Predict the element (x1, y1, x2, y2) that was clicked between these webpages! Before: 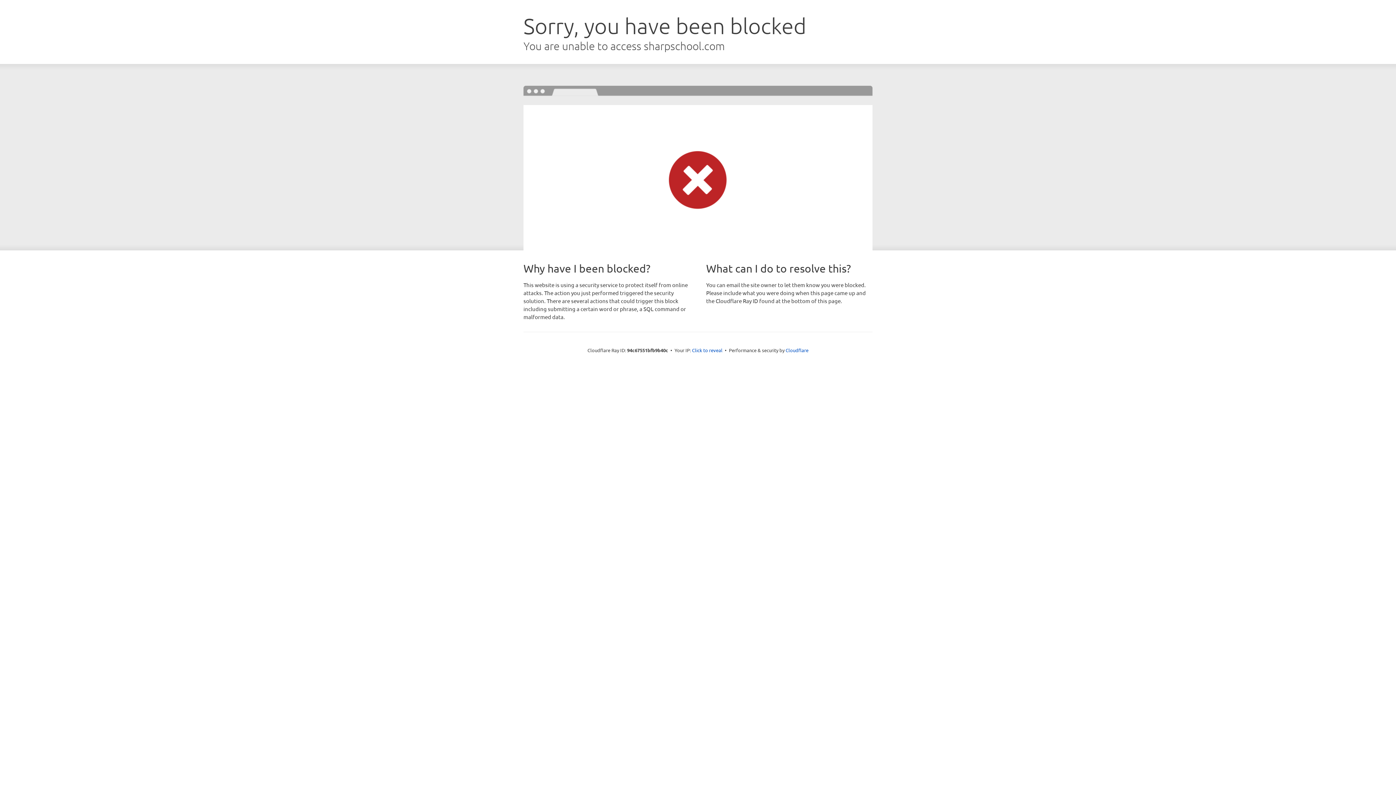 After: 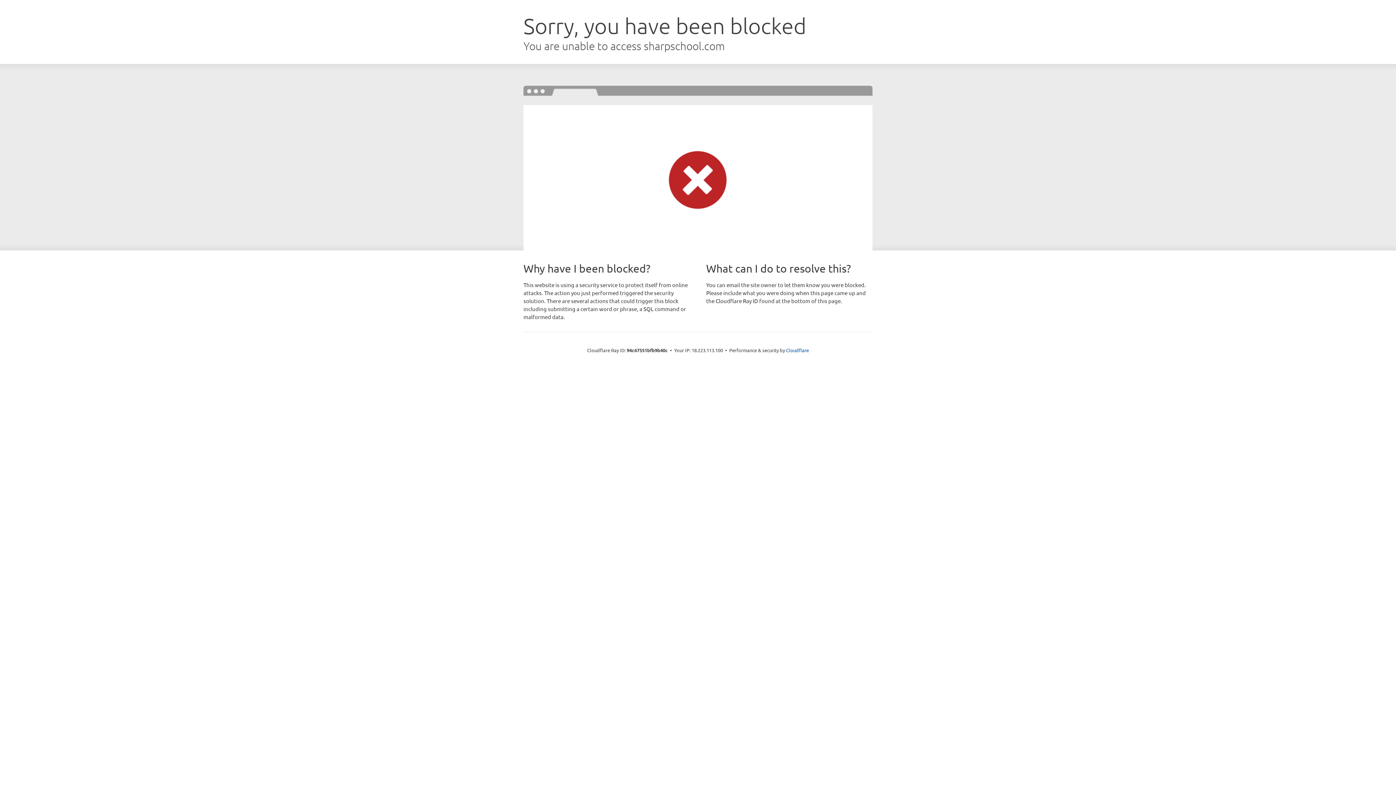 Action: bbox: (692, 346, 722, 353) label: Click to reveal